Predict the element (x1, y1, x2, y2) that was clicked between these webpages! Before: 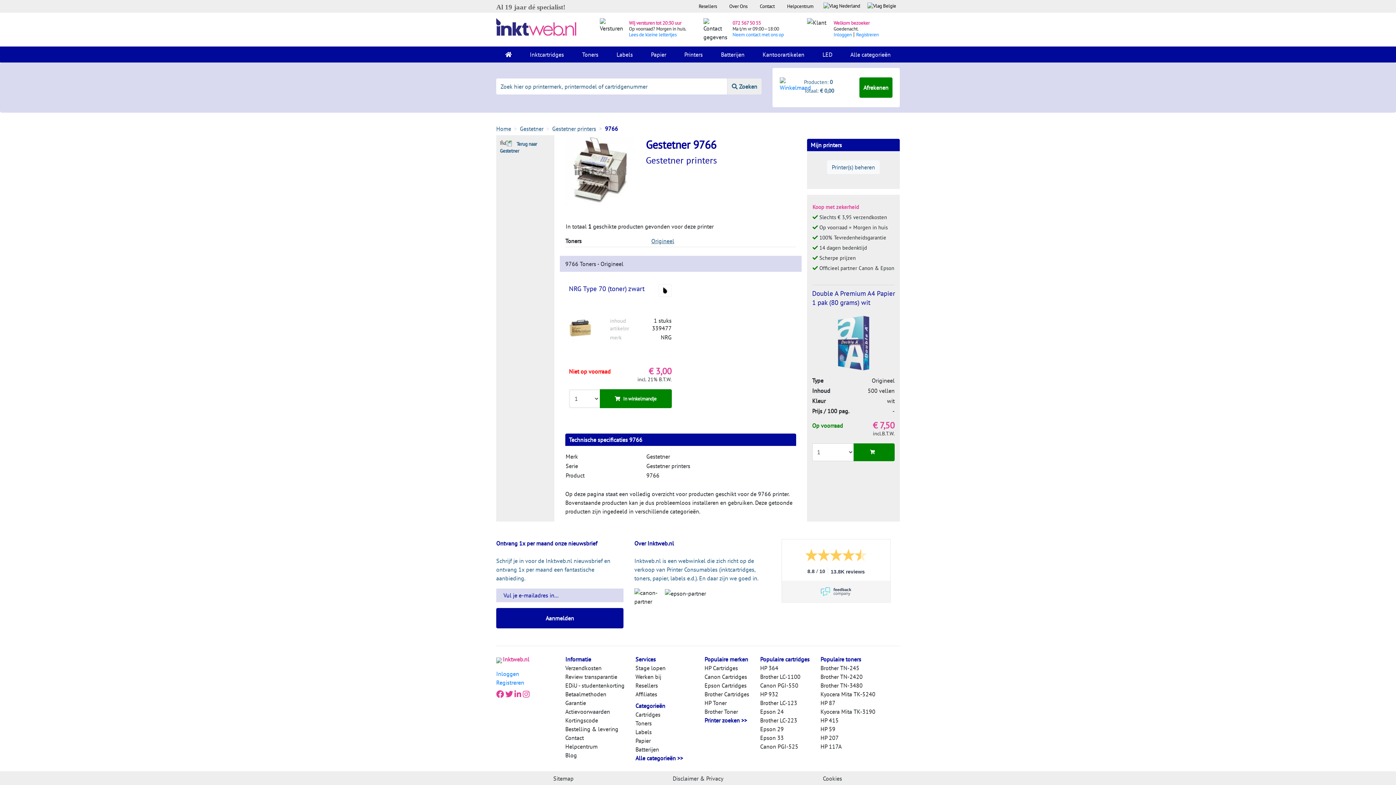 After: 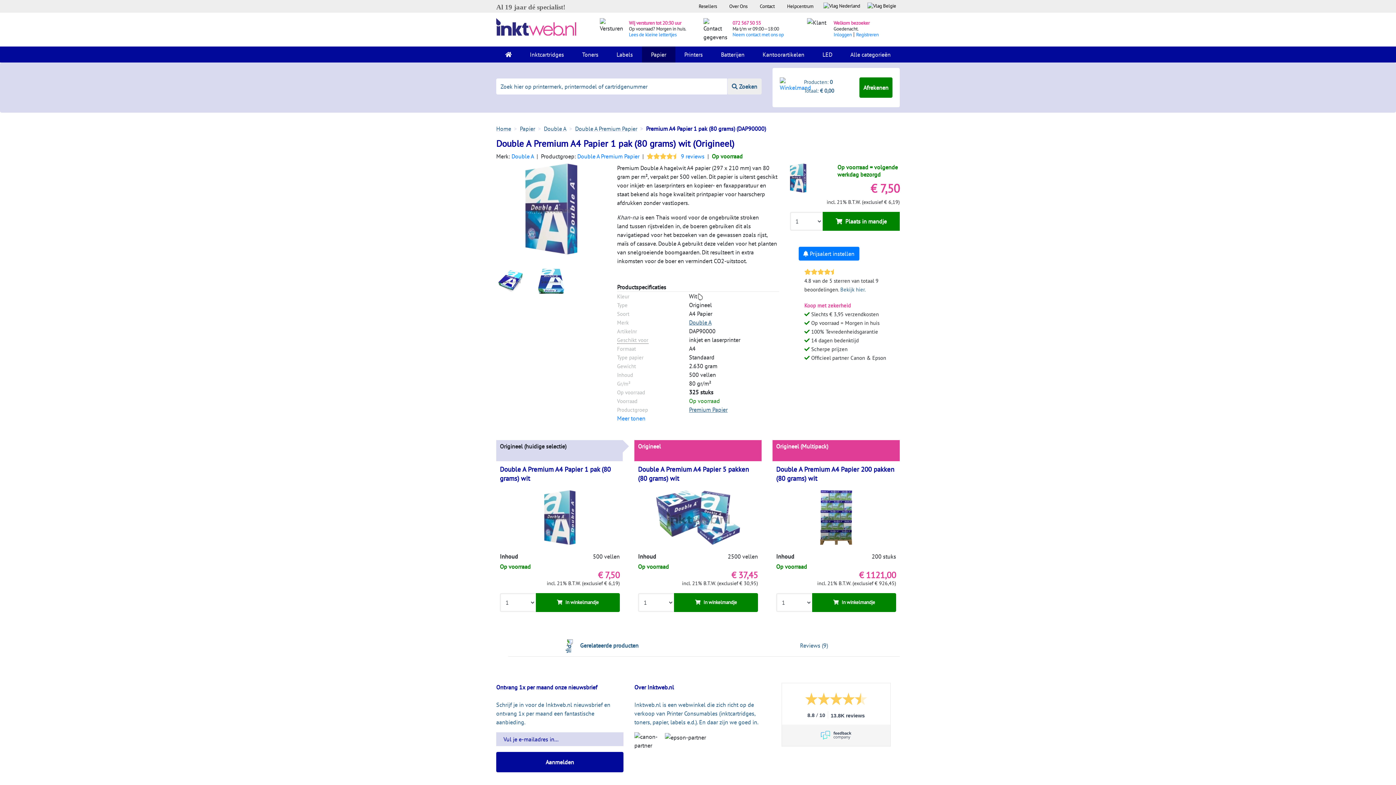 Action: bbox: (838, 338, 869, 345)